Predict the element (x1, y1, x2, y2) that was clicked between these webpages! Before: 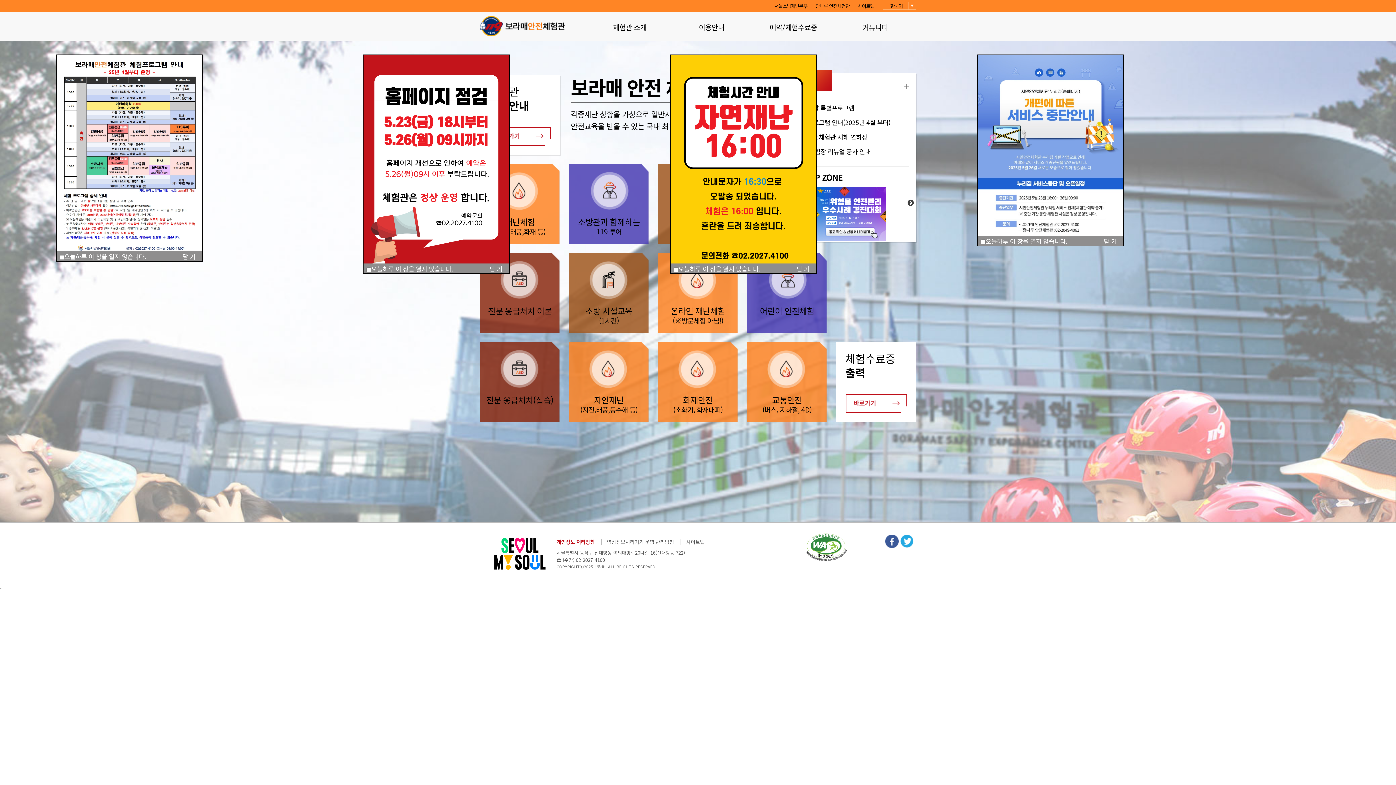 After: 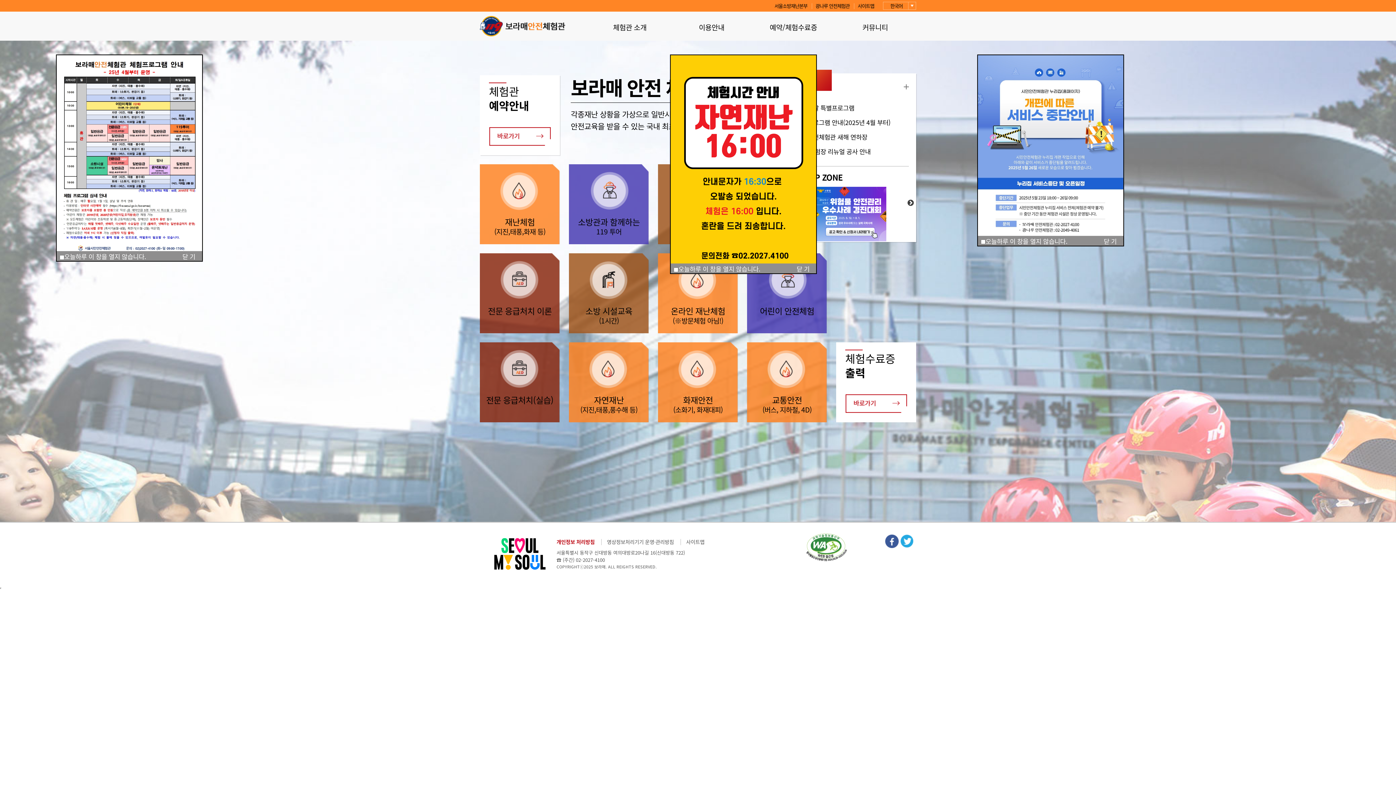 Action: label: 닫 기 bbox: (483, 264, 509, 274)